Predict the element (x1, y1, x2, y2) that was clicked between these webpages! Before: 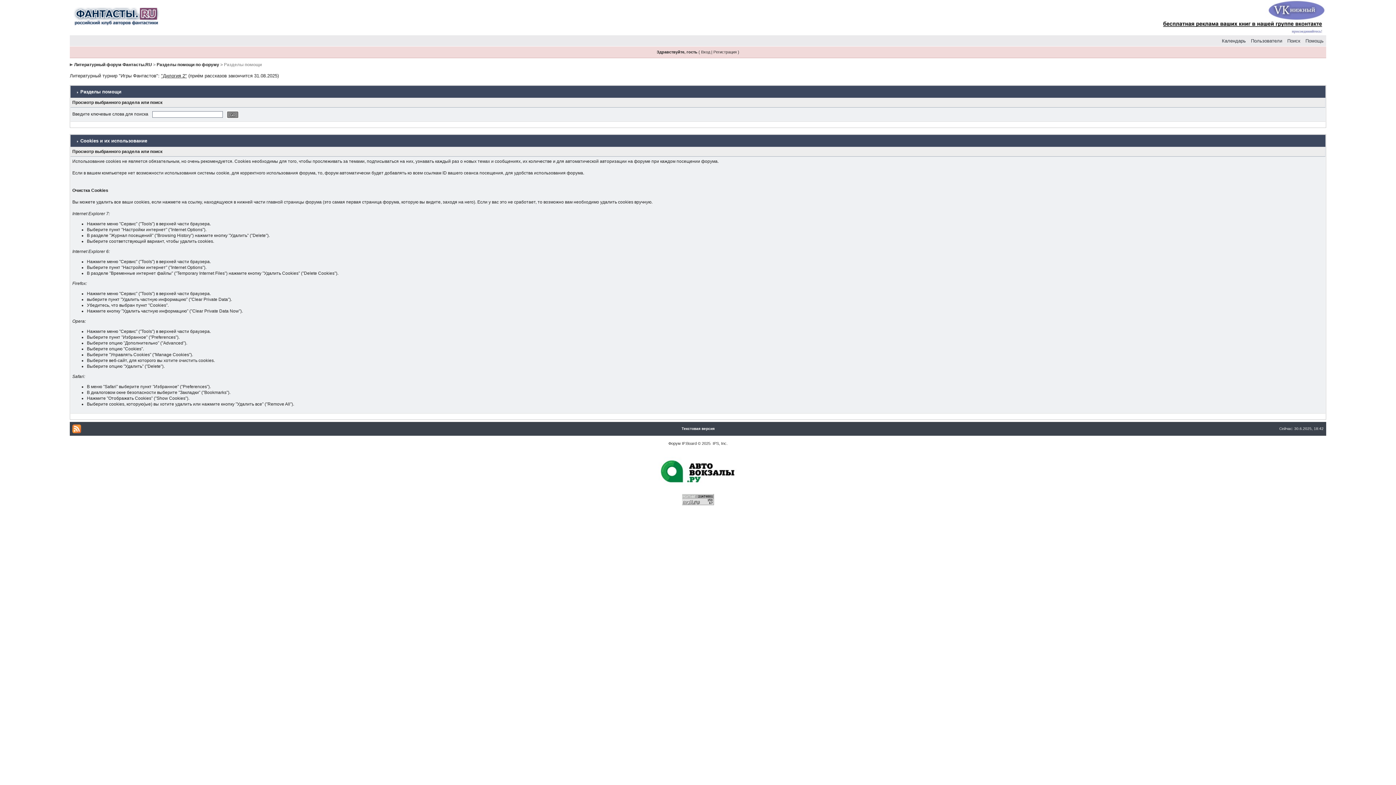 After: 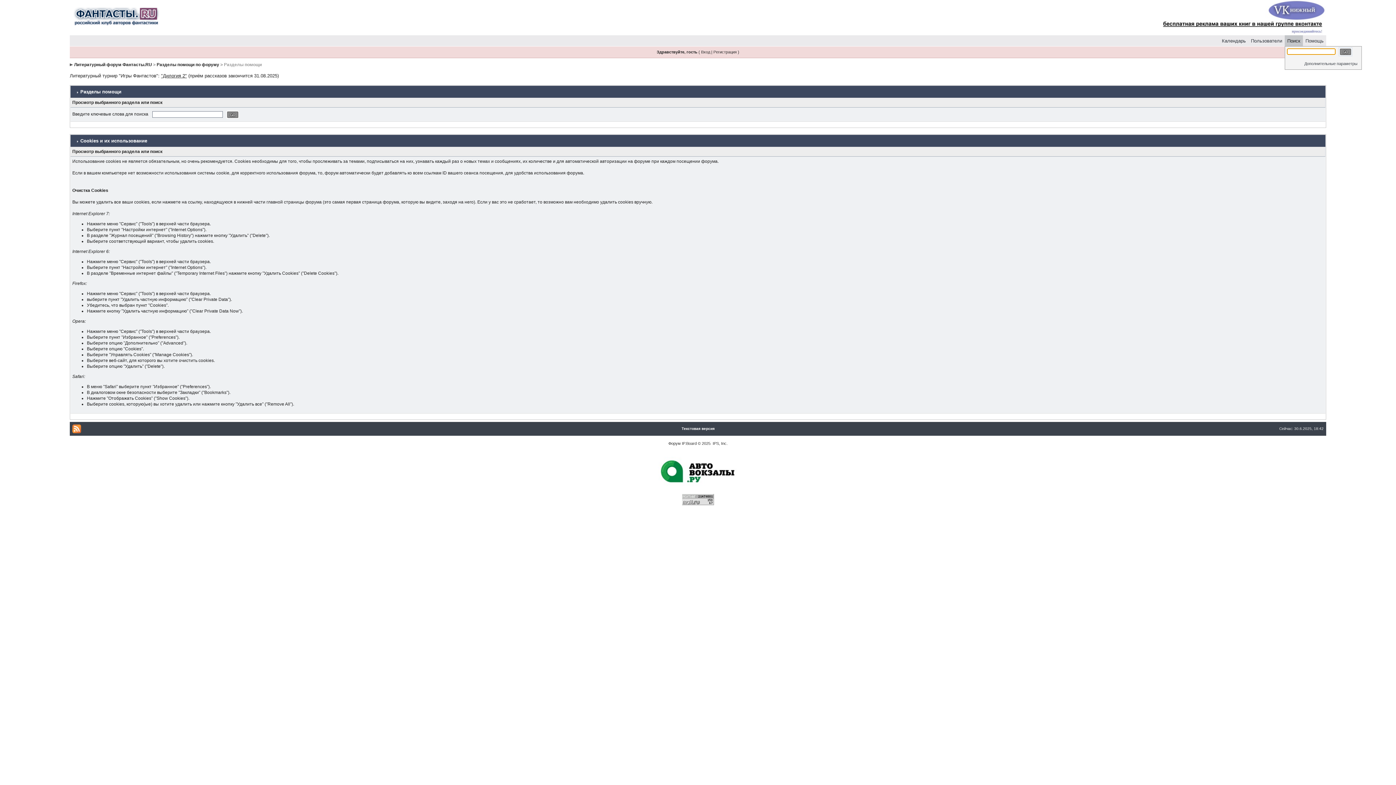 Action: bbox: (1285, 35, 1303, 46) label: Поиск